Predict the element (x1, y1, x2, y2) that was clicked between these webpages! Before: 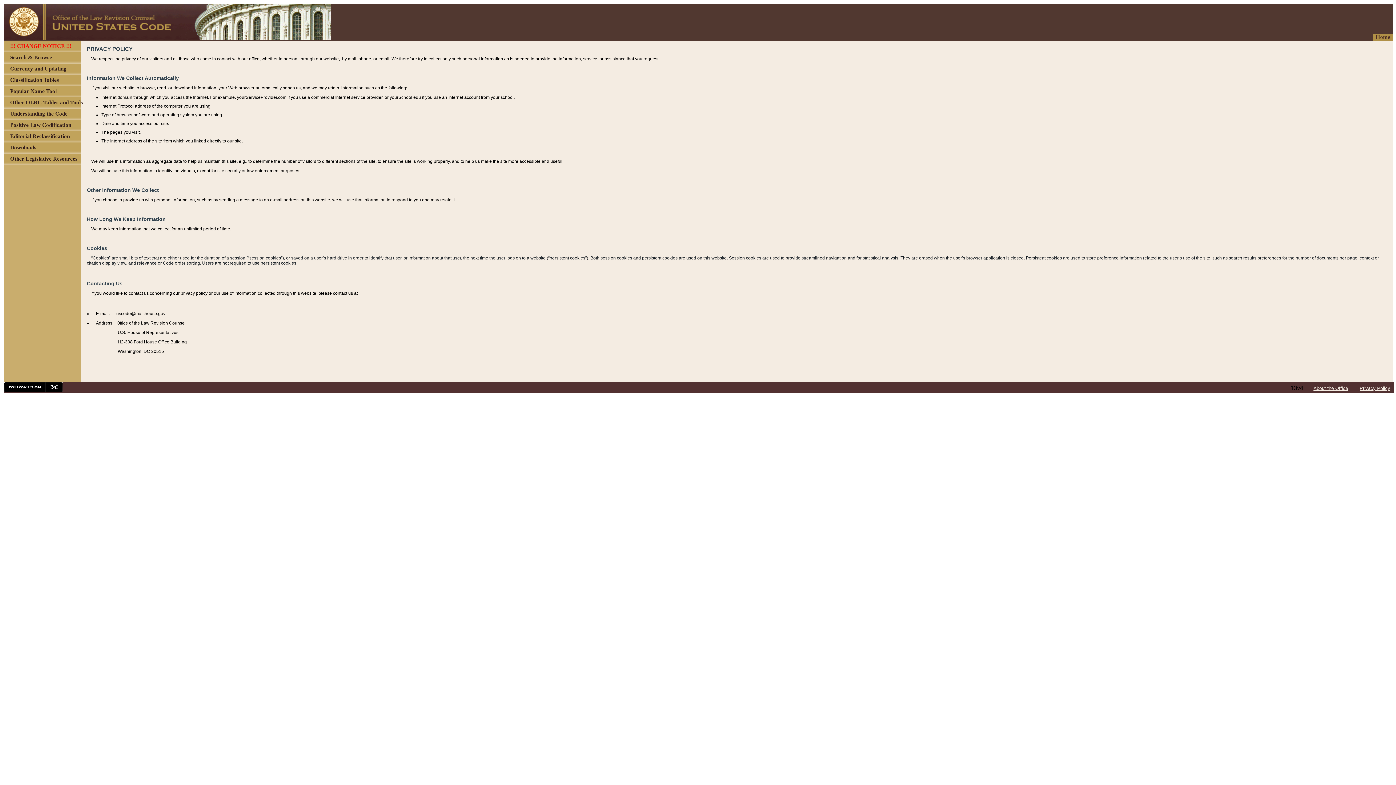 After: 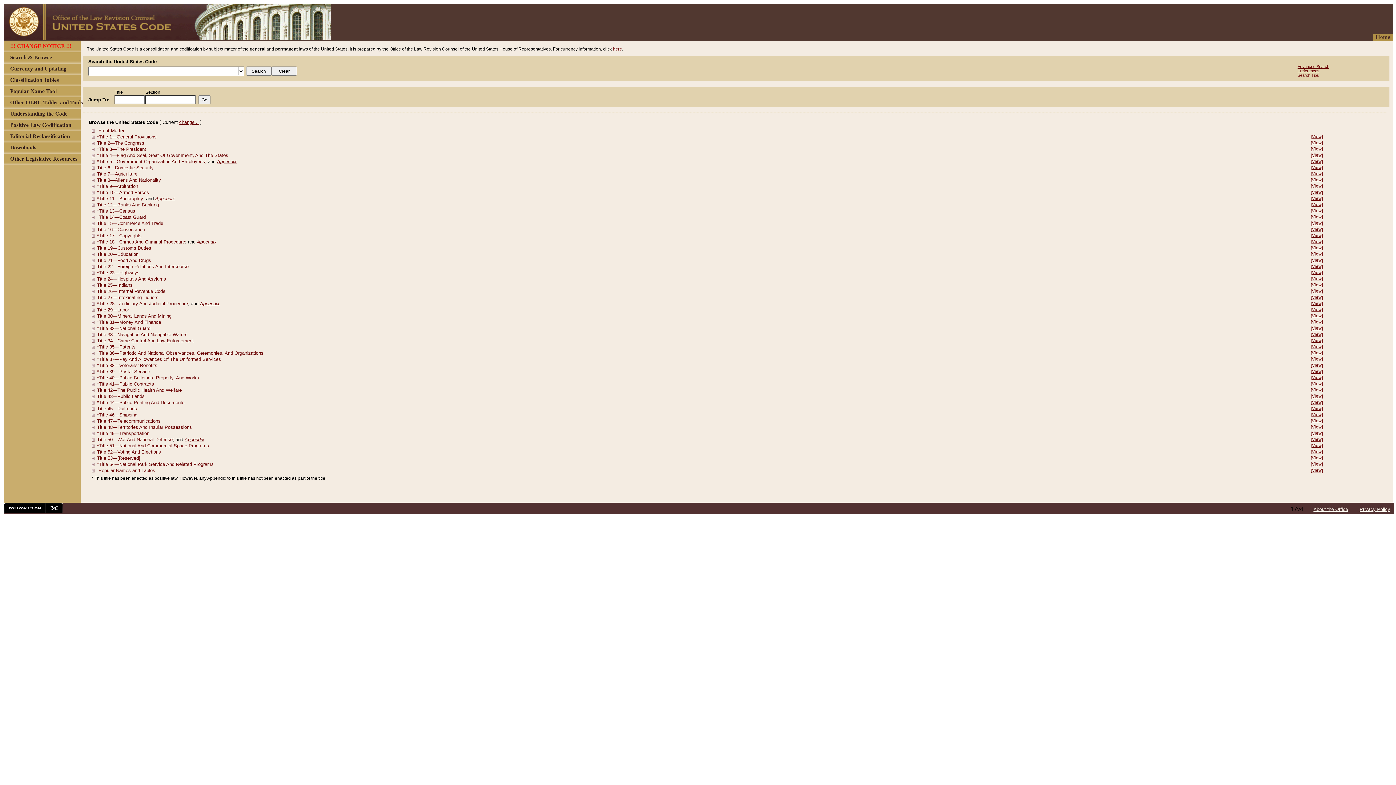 Action: bbox: (1376, 34, 1390, 40) label: Home